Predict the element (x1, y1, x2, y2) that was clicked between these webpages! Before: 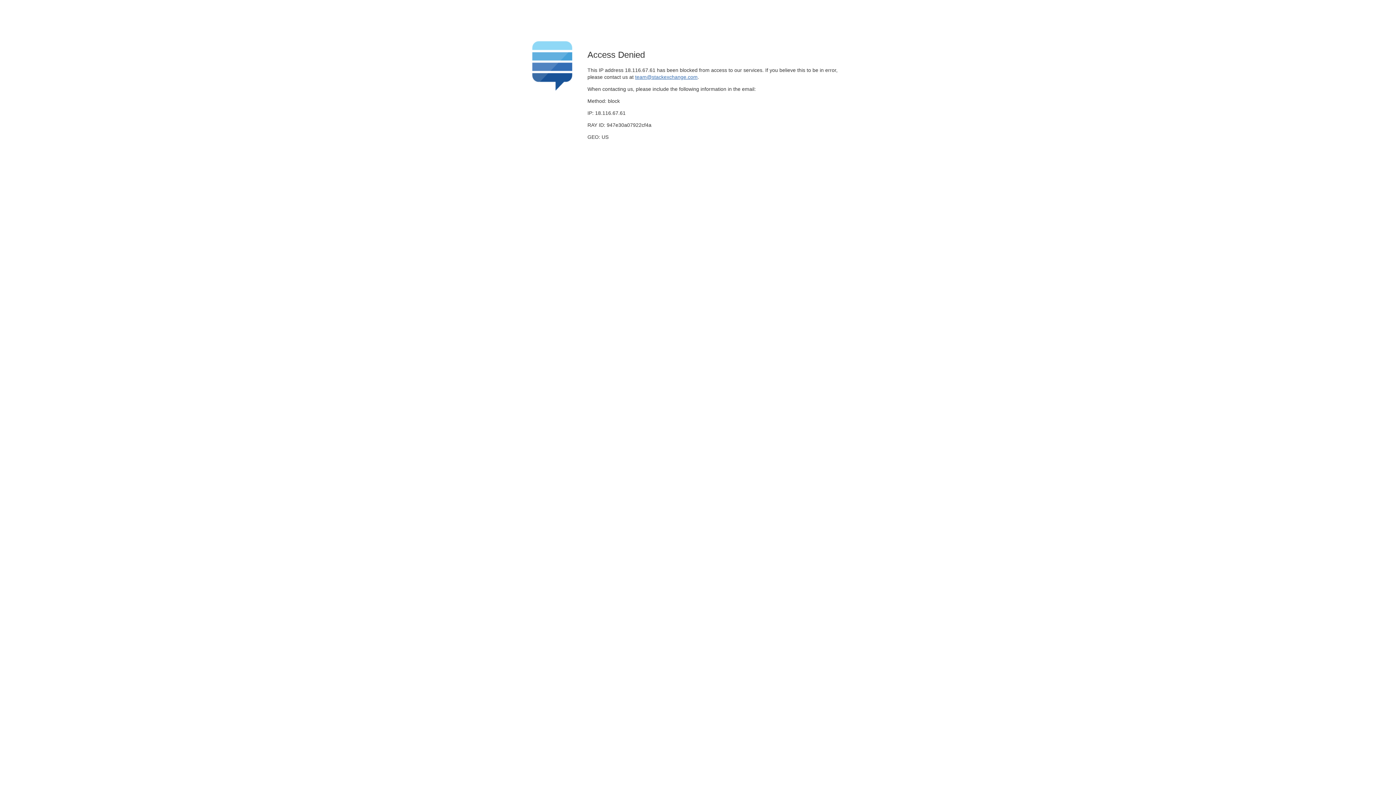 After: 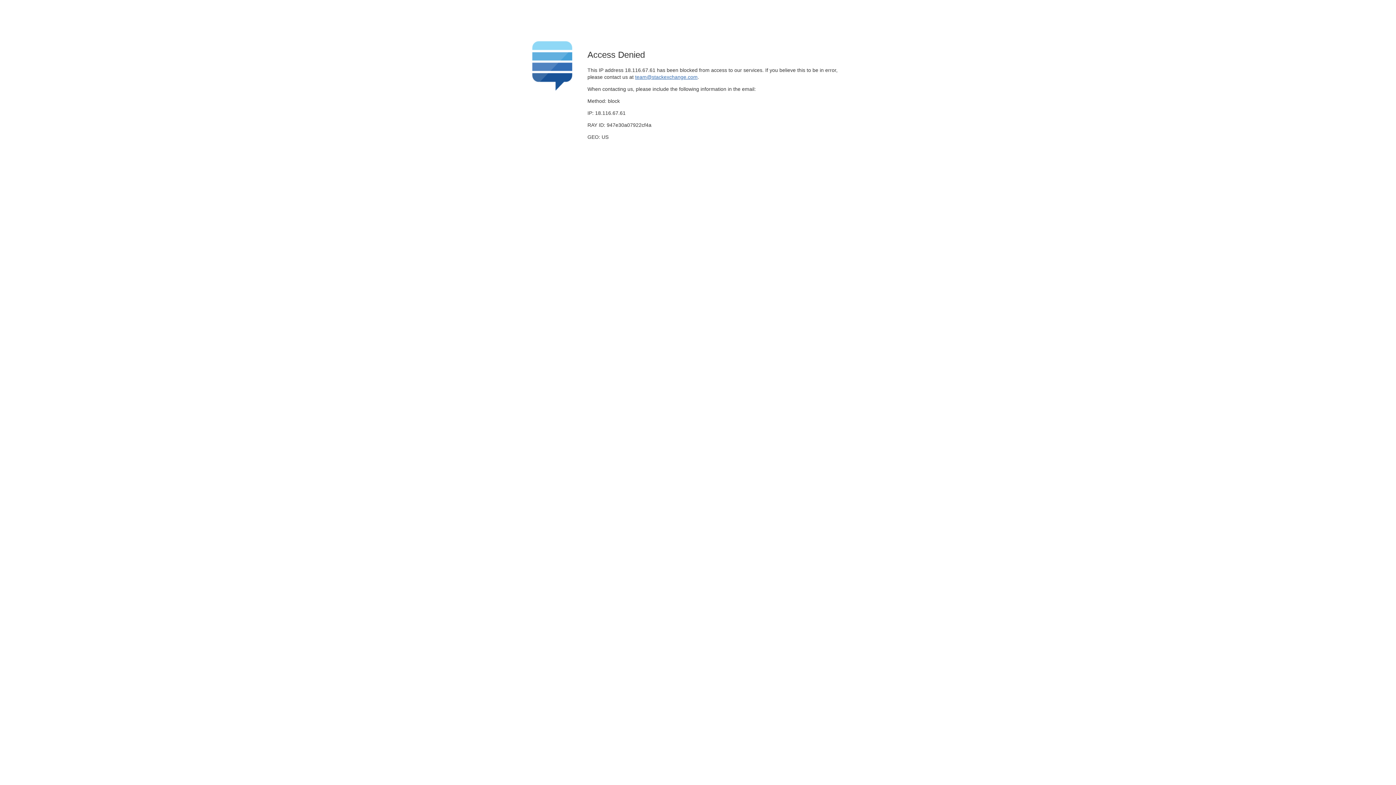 Action: label: team@stackexchange.com bbox: (635, 74, 697, 79)